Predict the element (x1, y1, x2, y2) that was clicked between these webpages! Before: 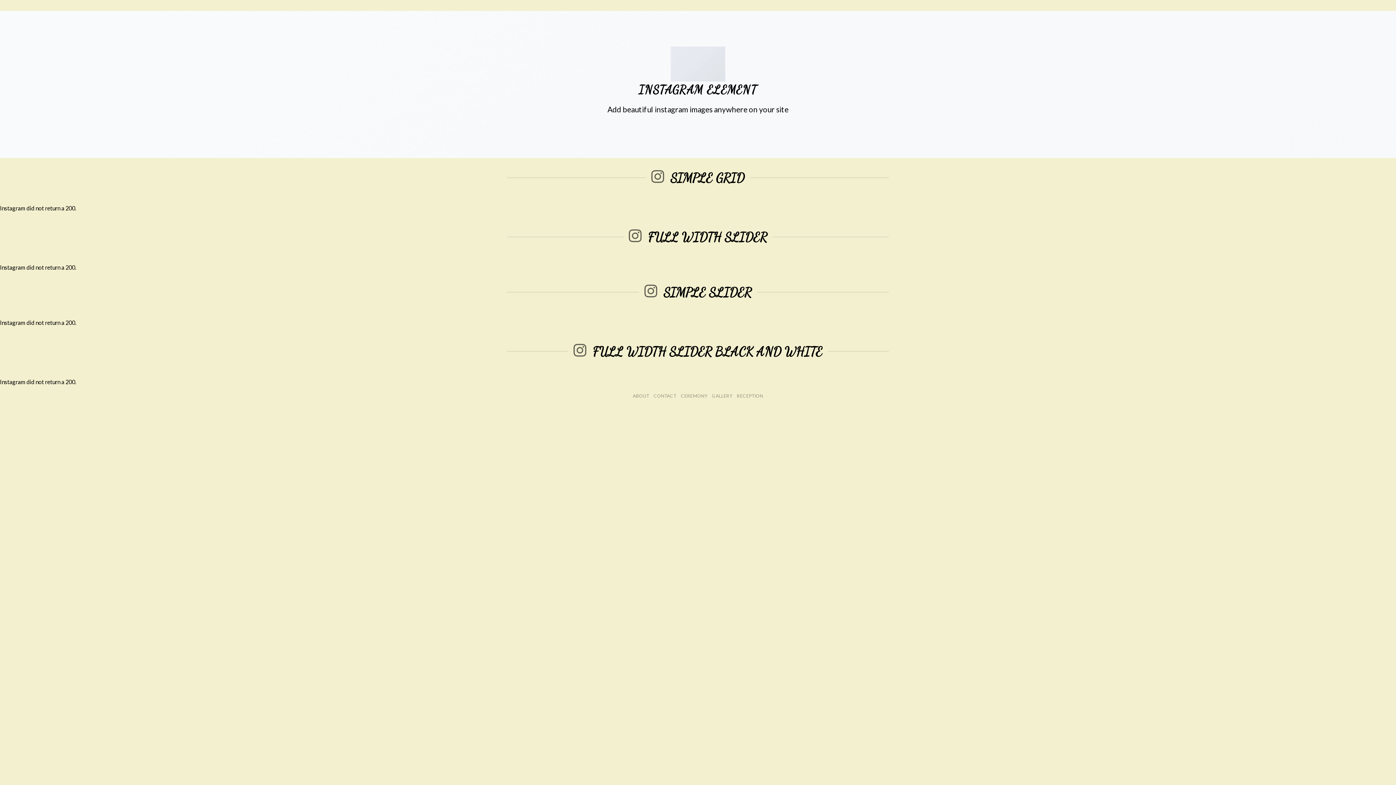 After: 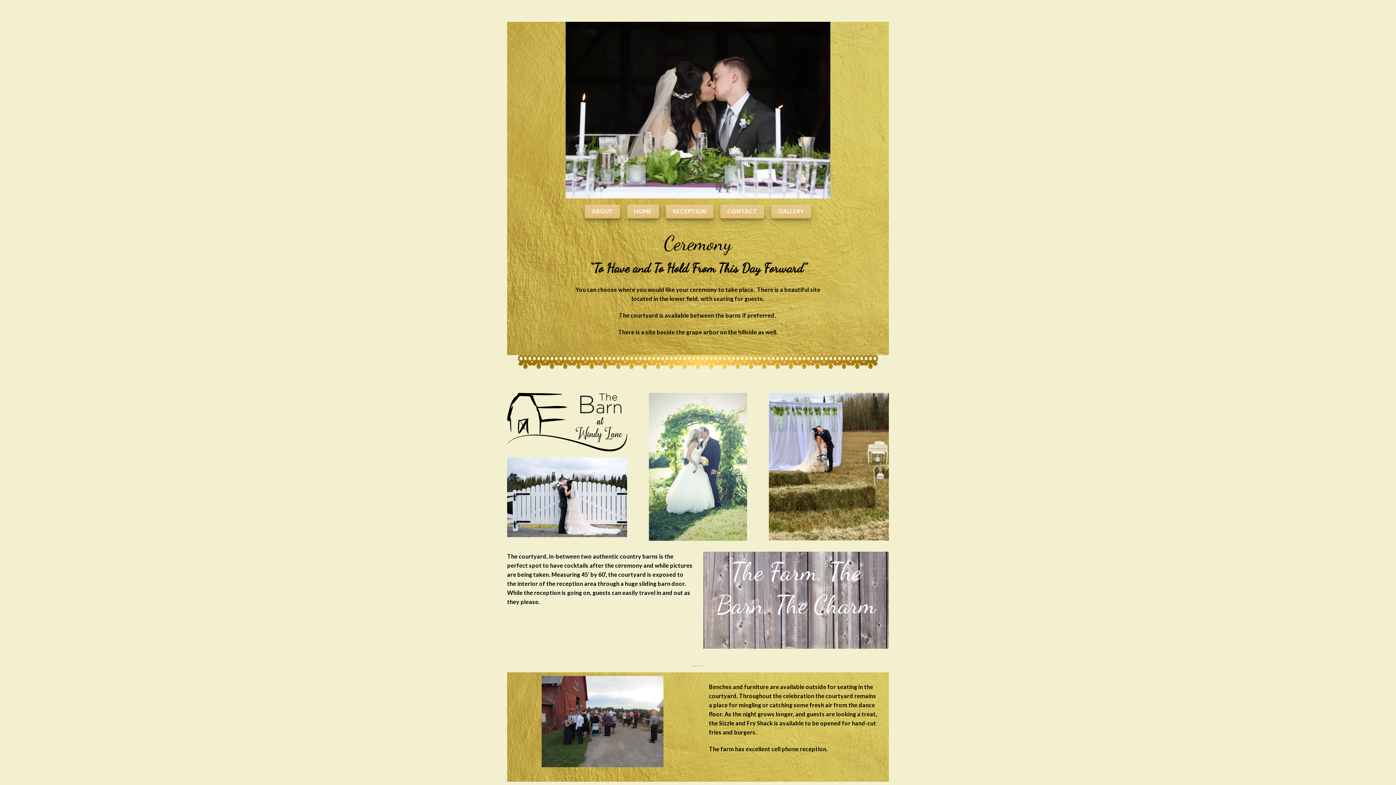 Action: bbox: (681, 393, 707, 398) label: CEREMONY